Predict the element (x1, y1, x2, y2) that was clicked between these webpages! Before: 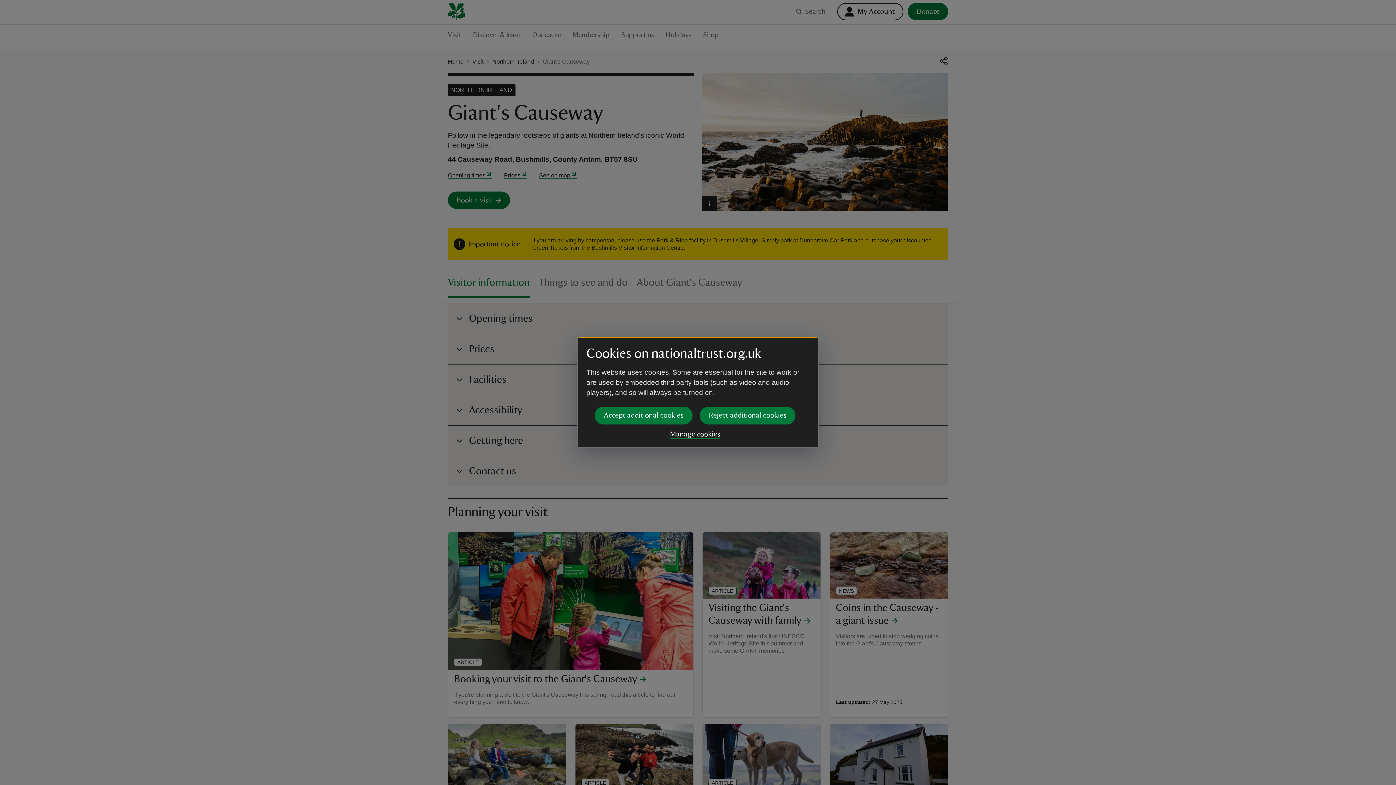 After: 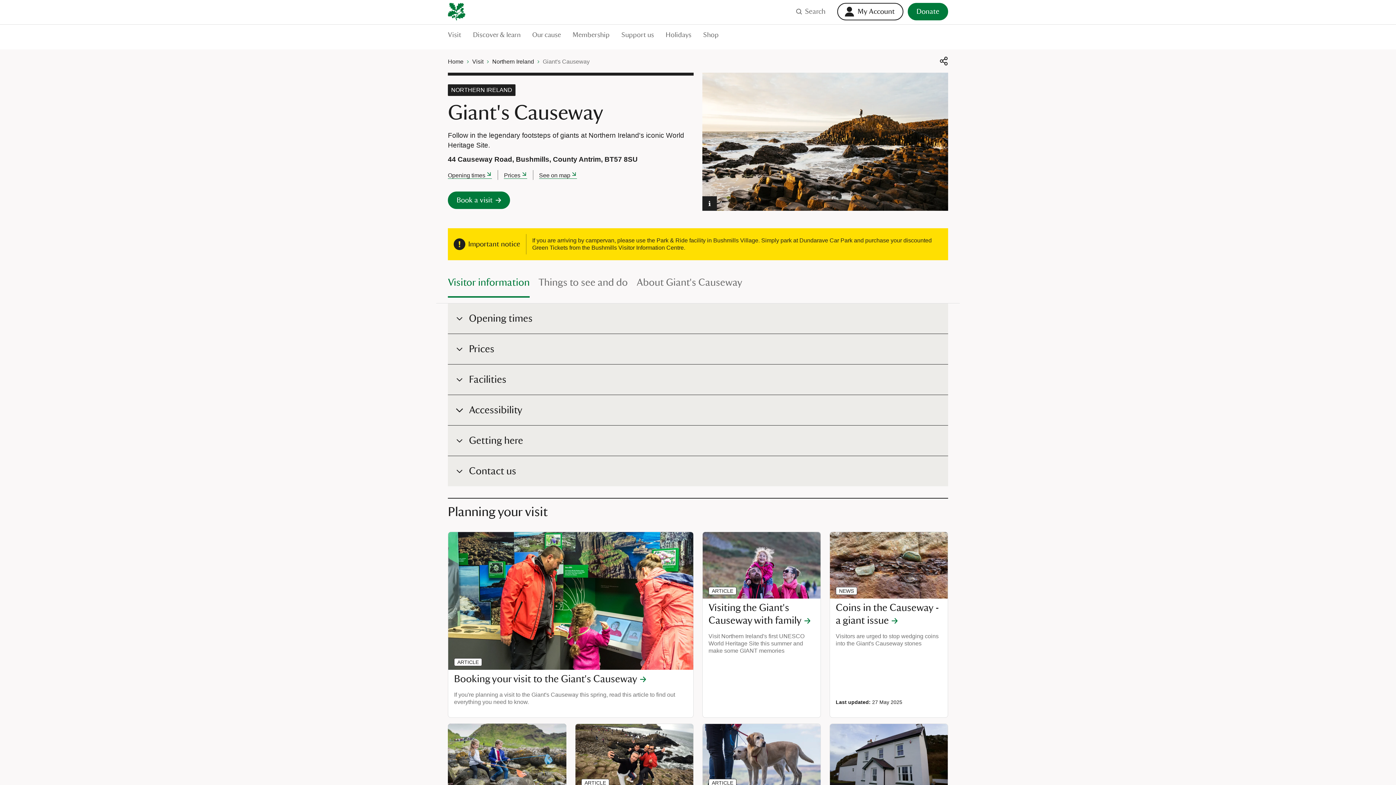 Action: bbox: (700, 406, 795, 424) label: Reject additional cookies